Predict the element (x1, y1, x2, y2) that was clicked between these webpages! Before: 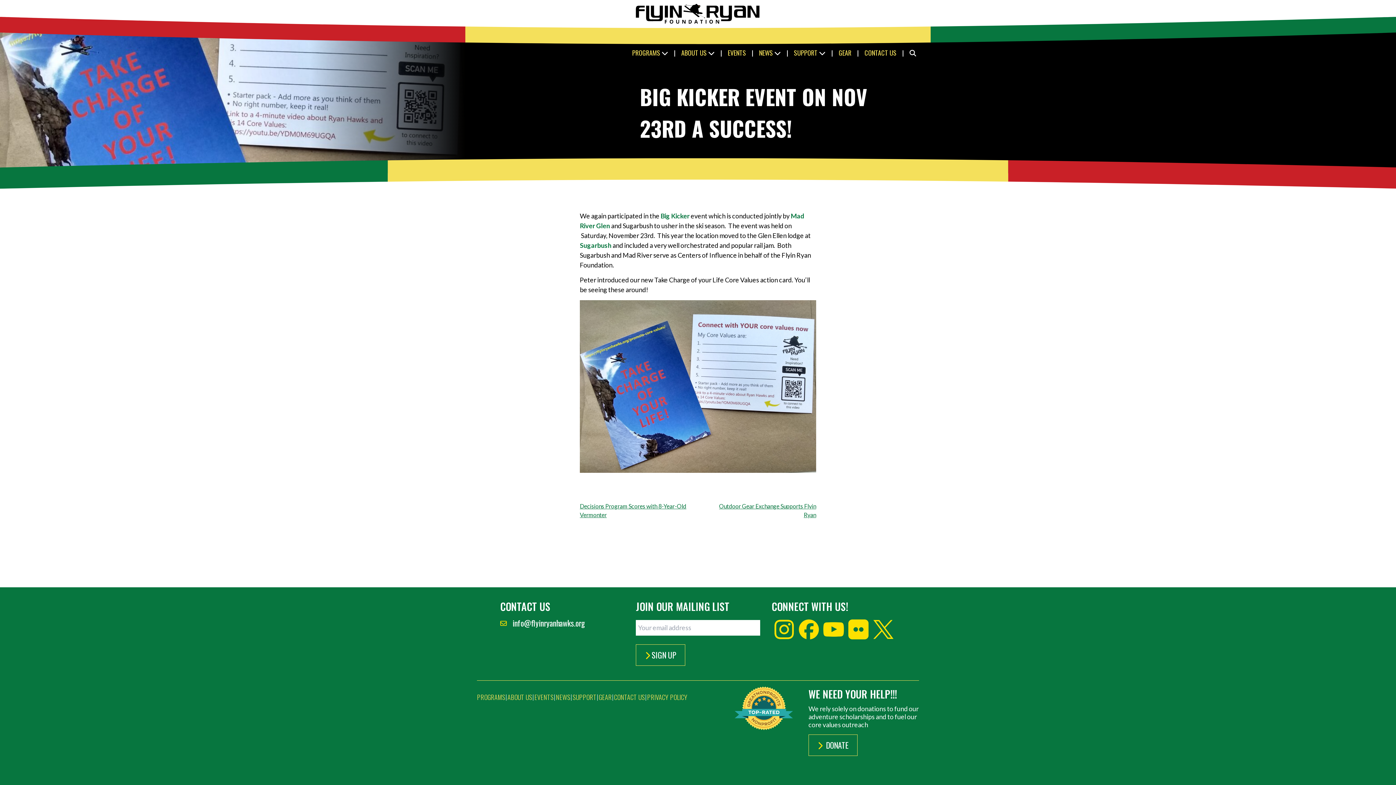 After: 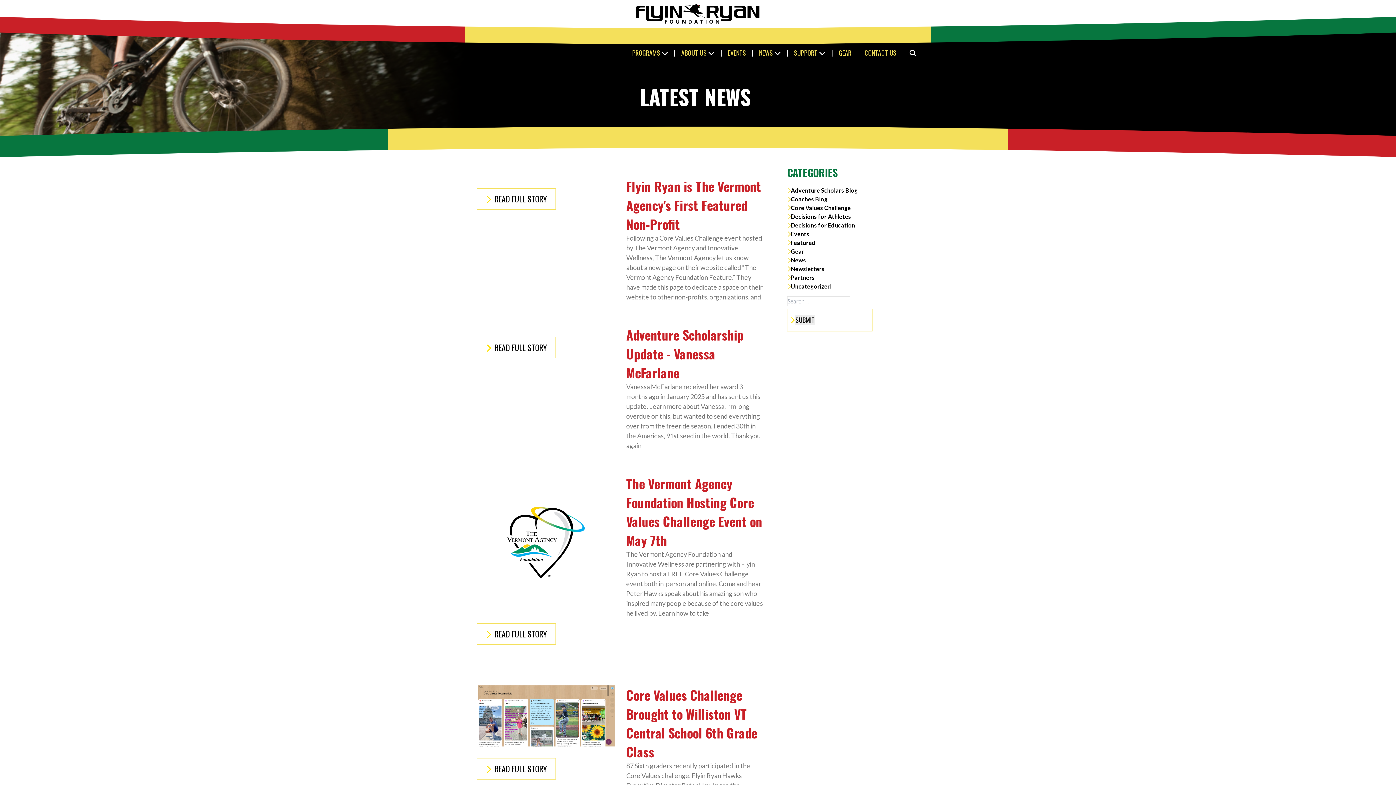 Action: label: NEWS bbox: (556, 692, 570, 702)